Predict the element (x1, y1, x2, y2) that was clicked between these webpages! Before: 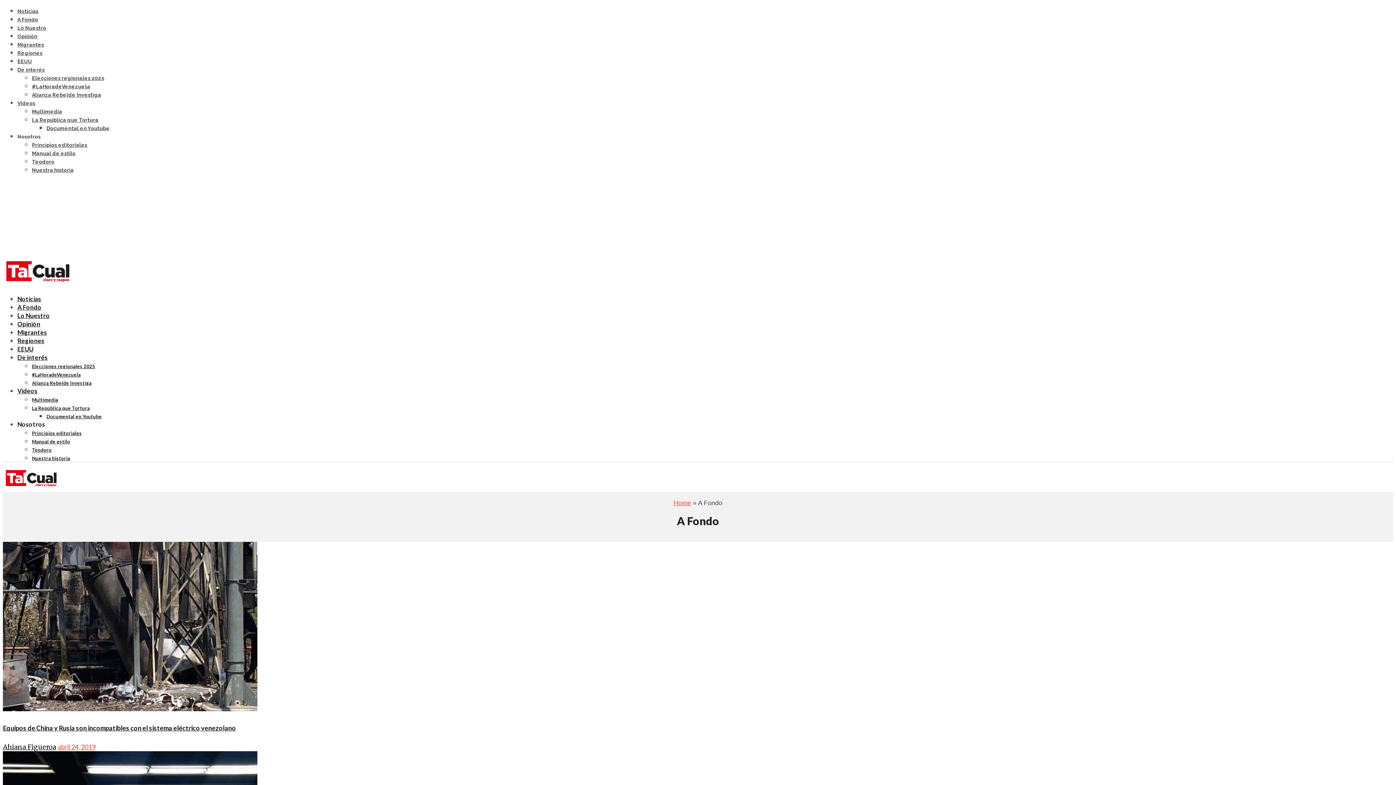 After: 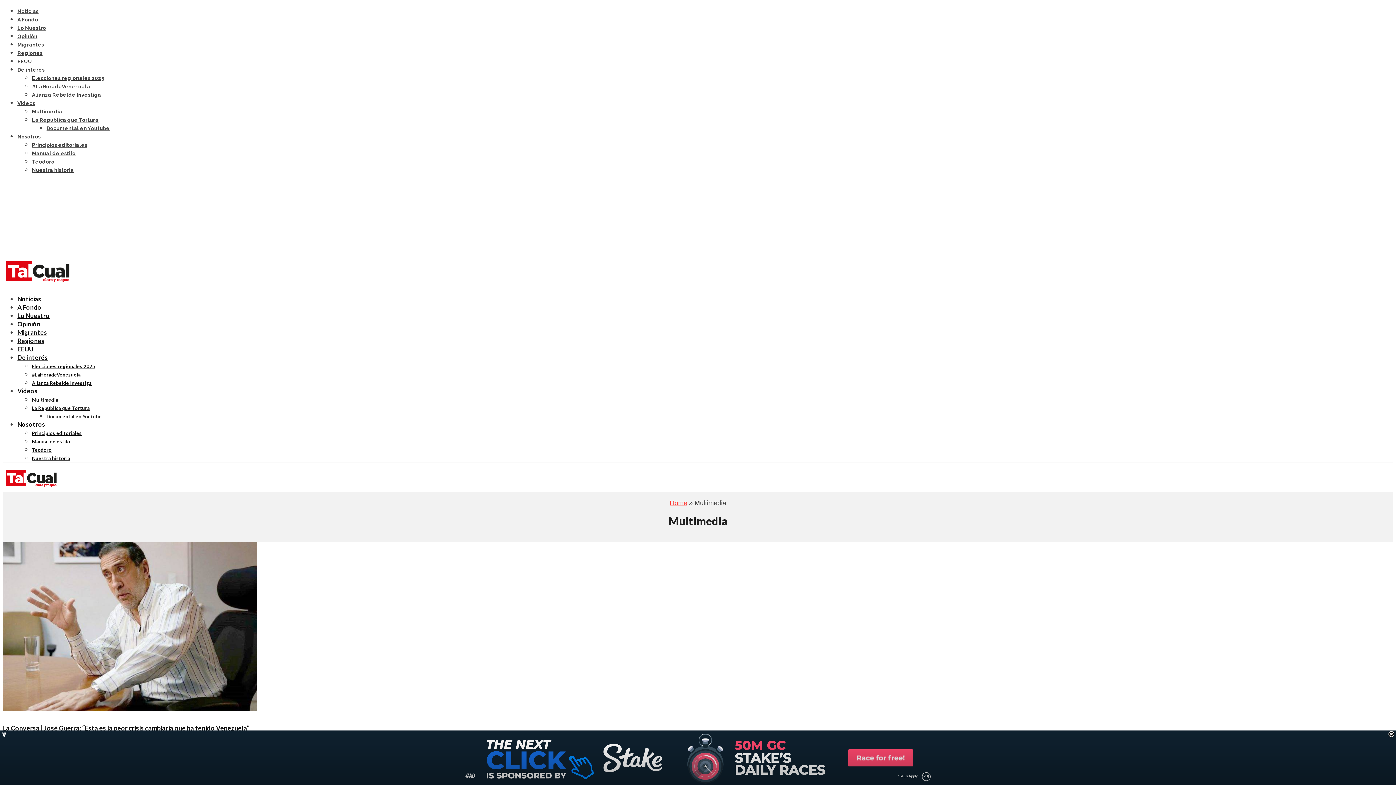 Action: bbox: (32, 108, 62, 114) label: Multimedia